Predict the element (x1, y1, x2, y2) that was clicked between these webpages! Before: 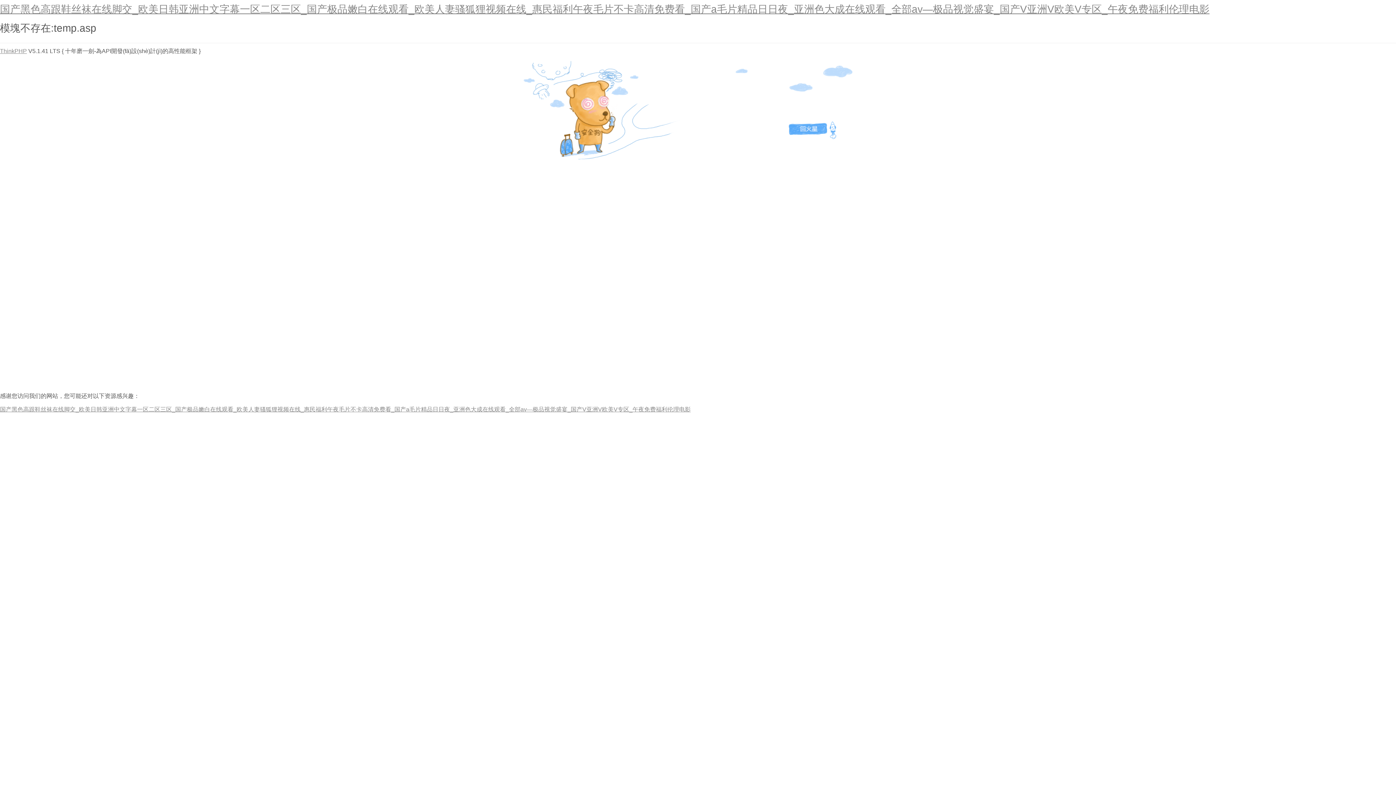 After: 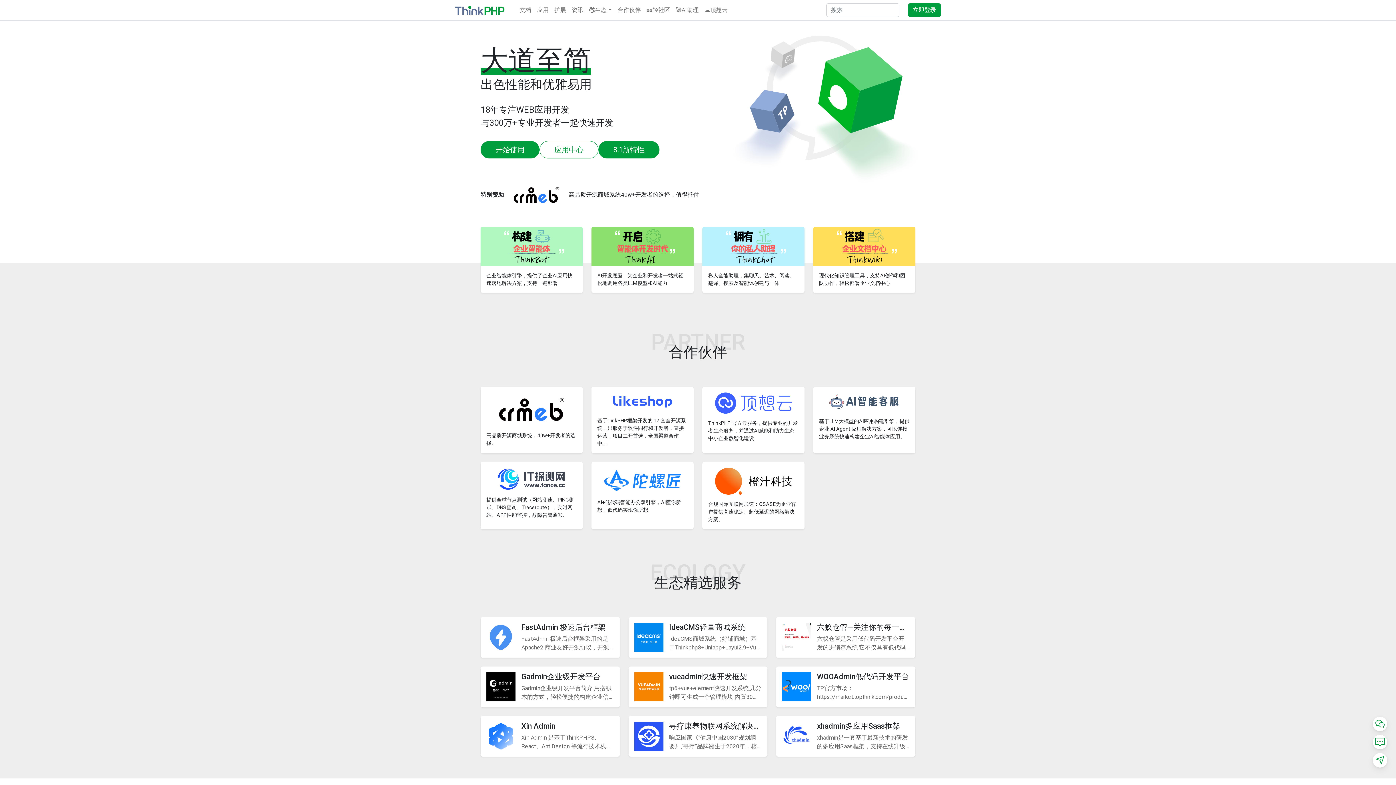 Action: label: ThinkPHP bbox: (0, 48, 26, 54)